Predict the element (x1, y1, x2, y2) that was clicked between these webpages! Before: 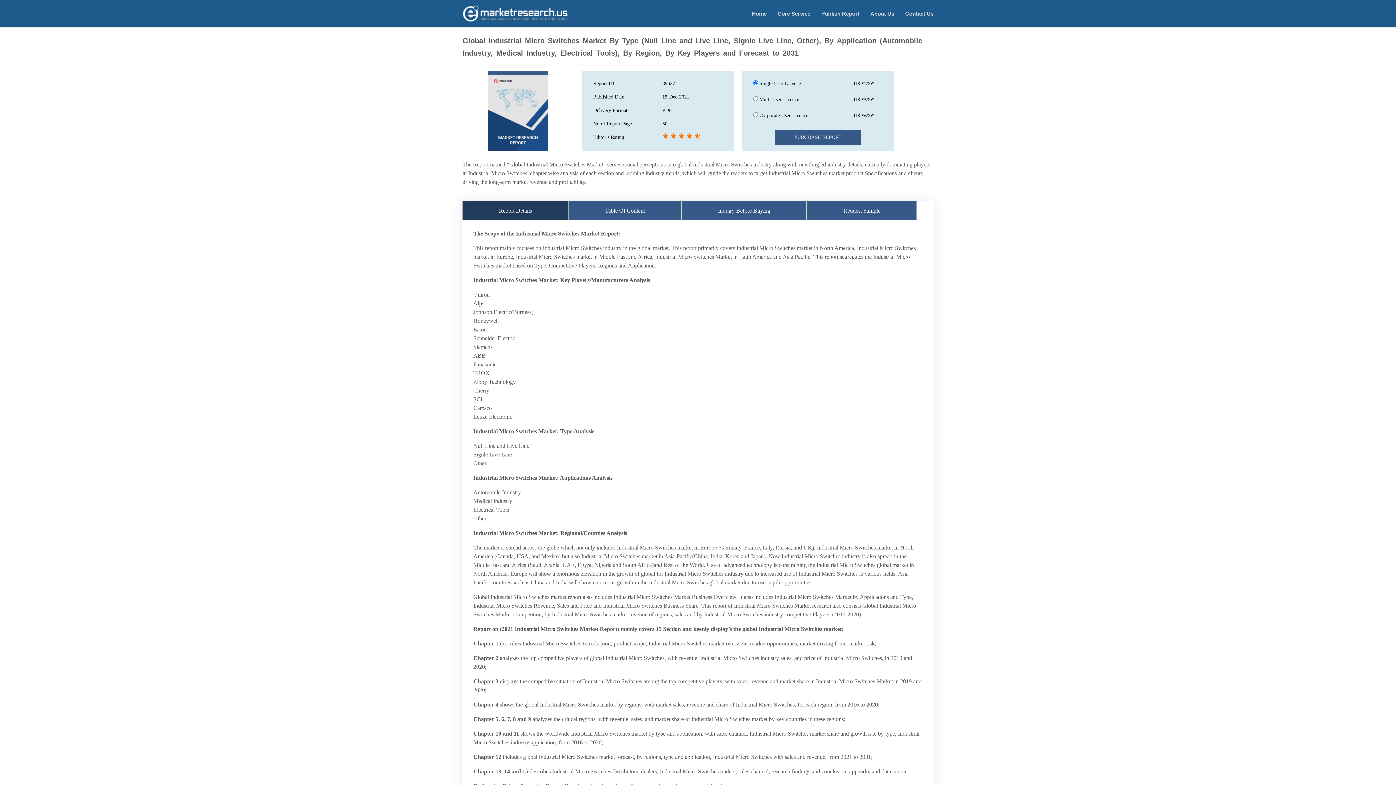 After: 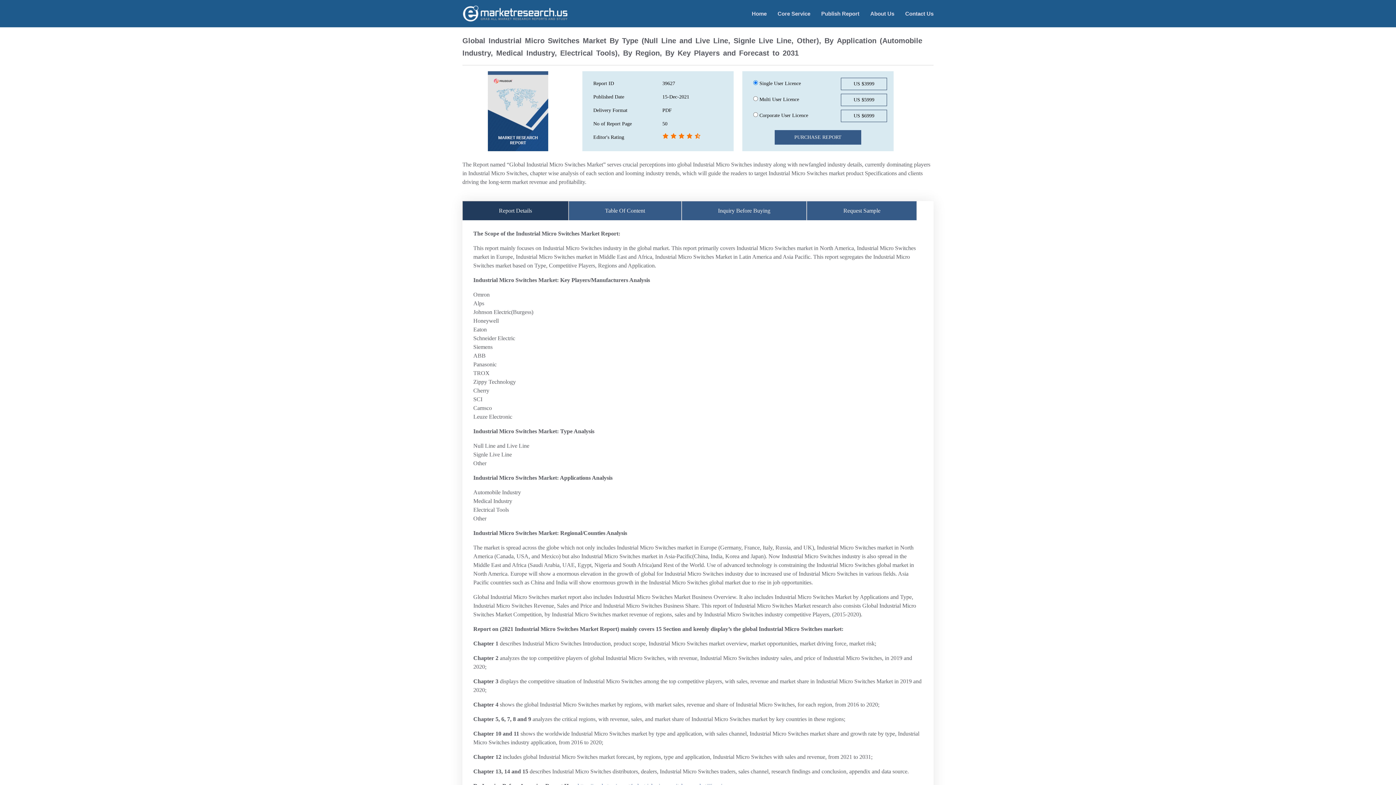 Action: bbox: (462, 201, 568, 220) label: Report Details